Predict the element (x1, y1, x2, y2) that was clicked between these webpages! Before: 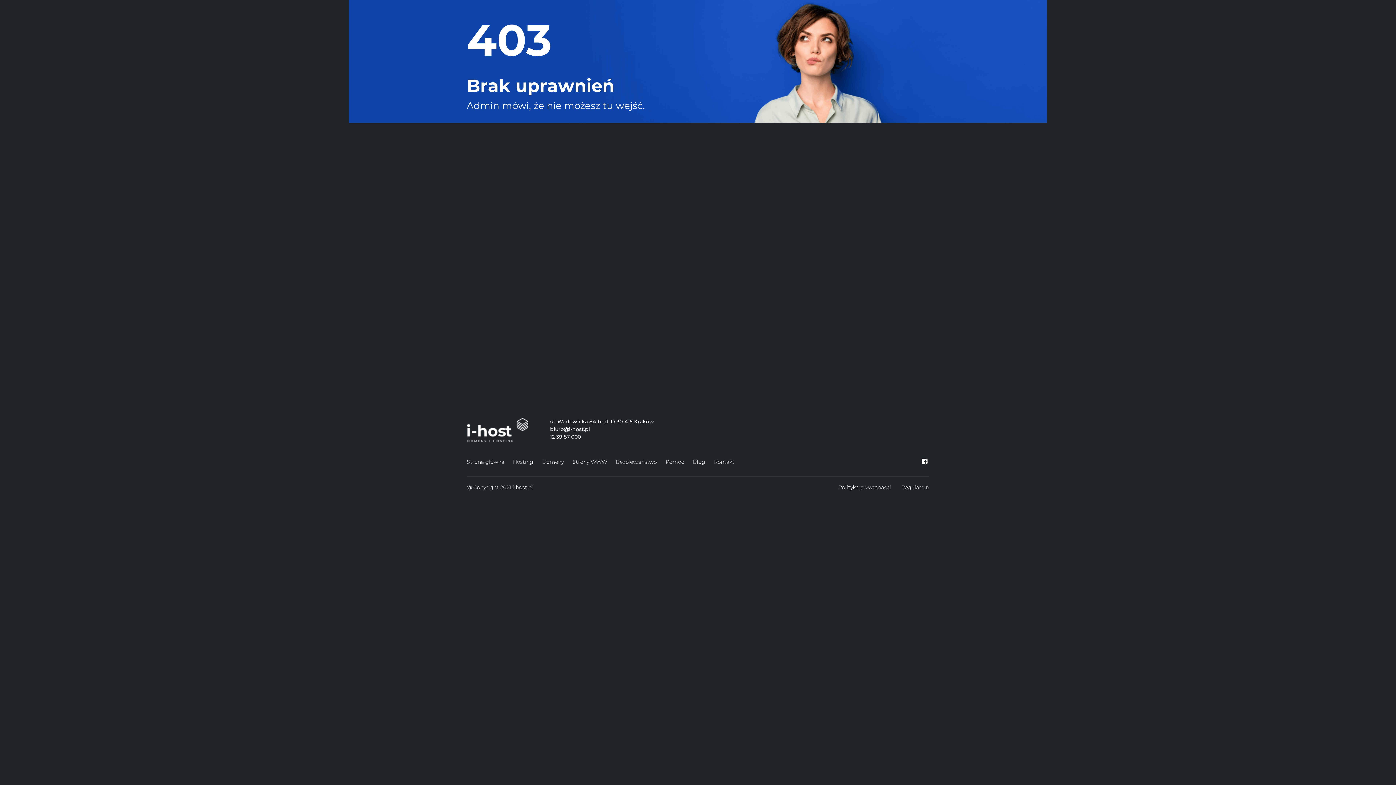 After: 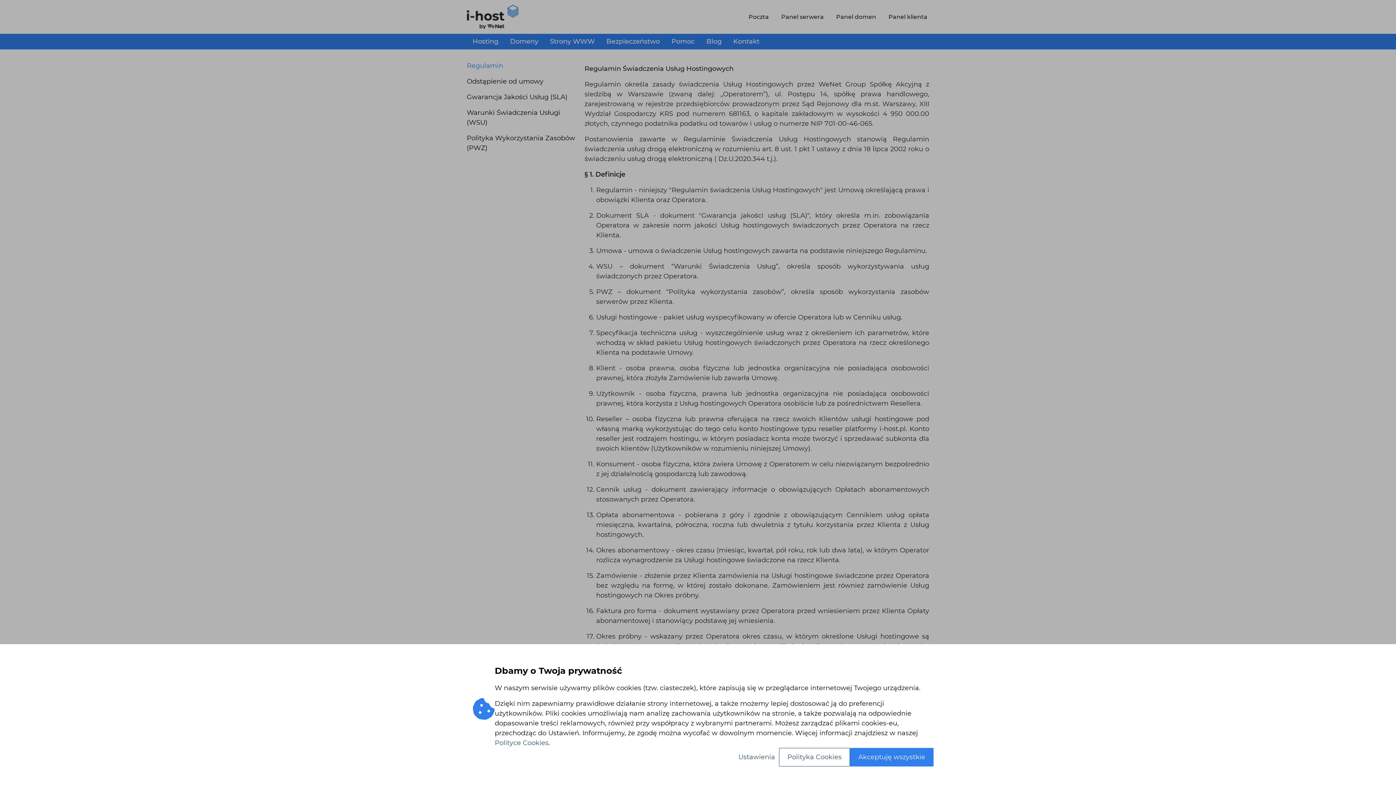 Action: bbox: (897, 482, 933, 493) label: Regulamin